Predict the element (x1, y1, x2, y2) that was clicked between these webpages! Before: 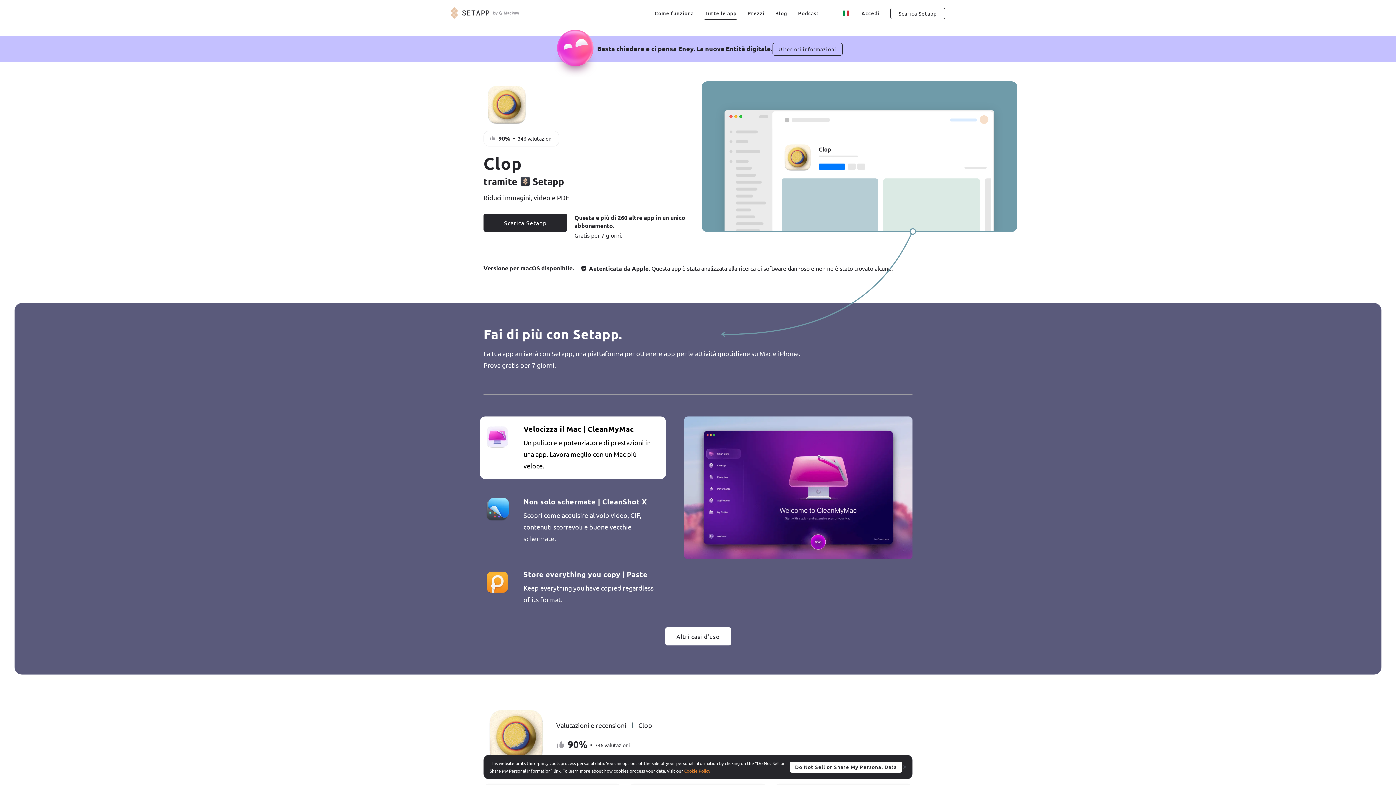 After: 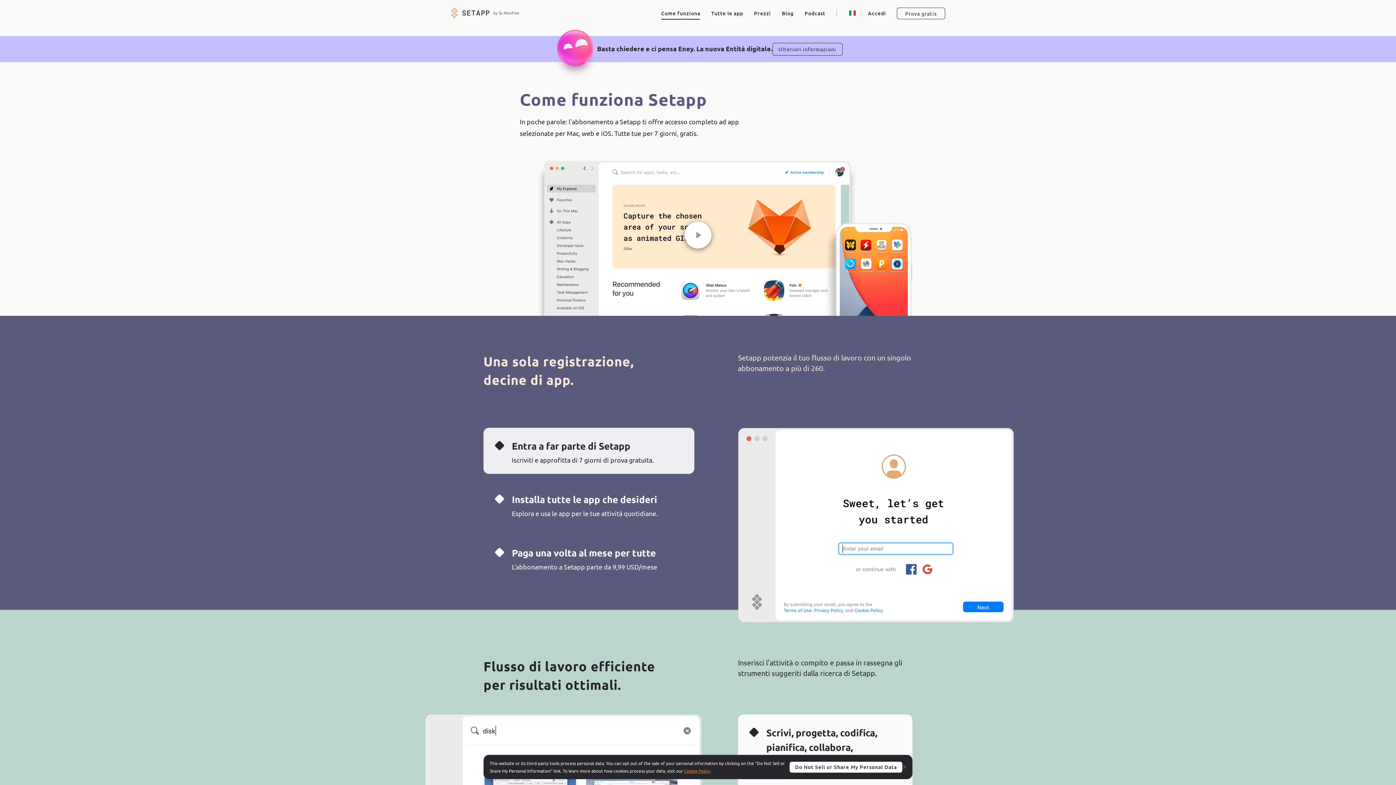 Action: bbox: (654, 6, 693, 19) label: Come funziona